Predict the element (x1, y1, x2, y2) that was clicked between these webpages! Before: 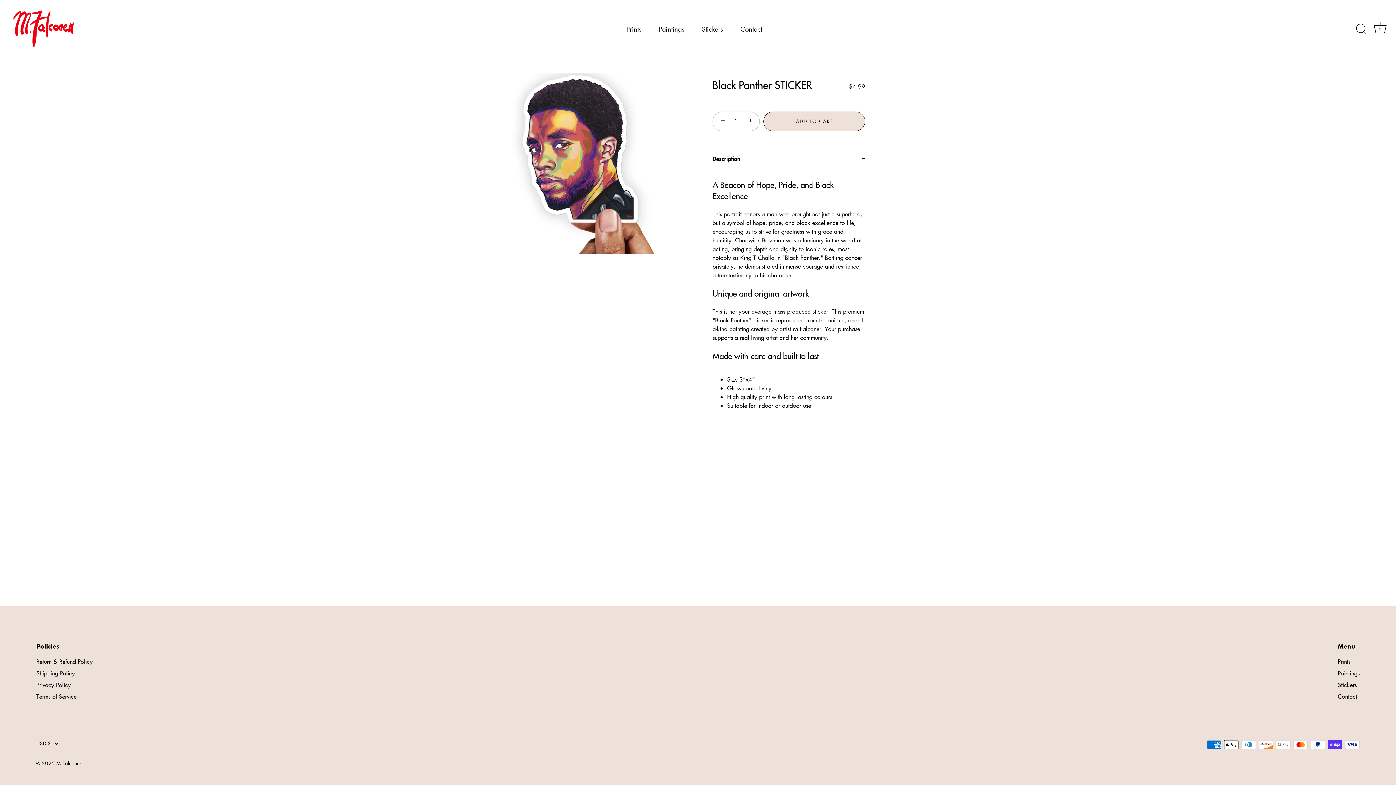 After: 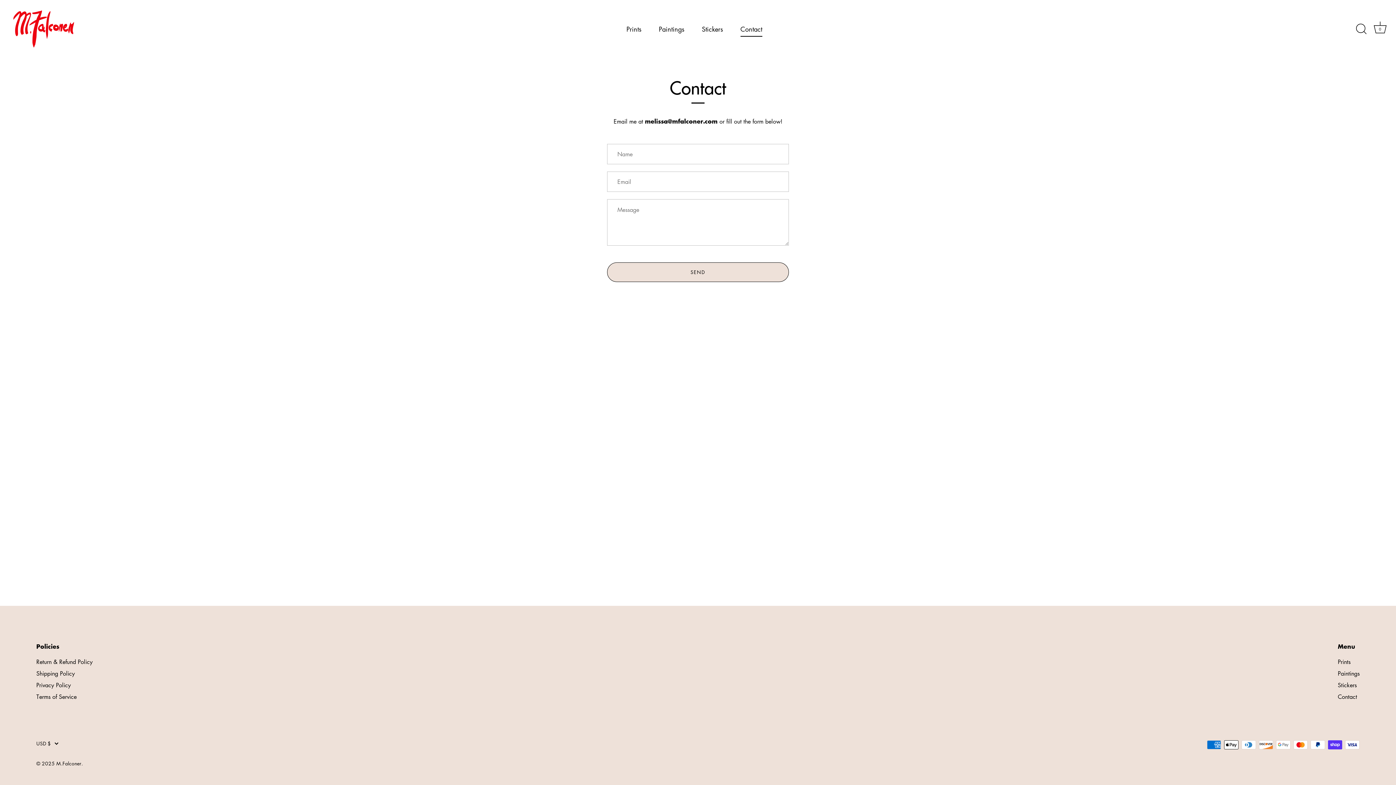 Action: bbox: (732, 21, 770, 36) label: Contact